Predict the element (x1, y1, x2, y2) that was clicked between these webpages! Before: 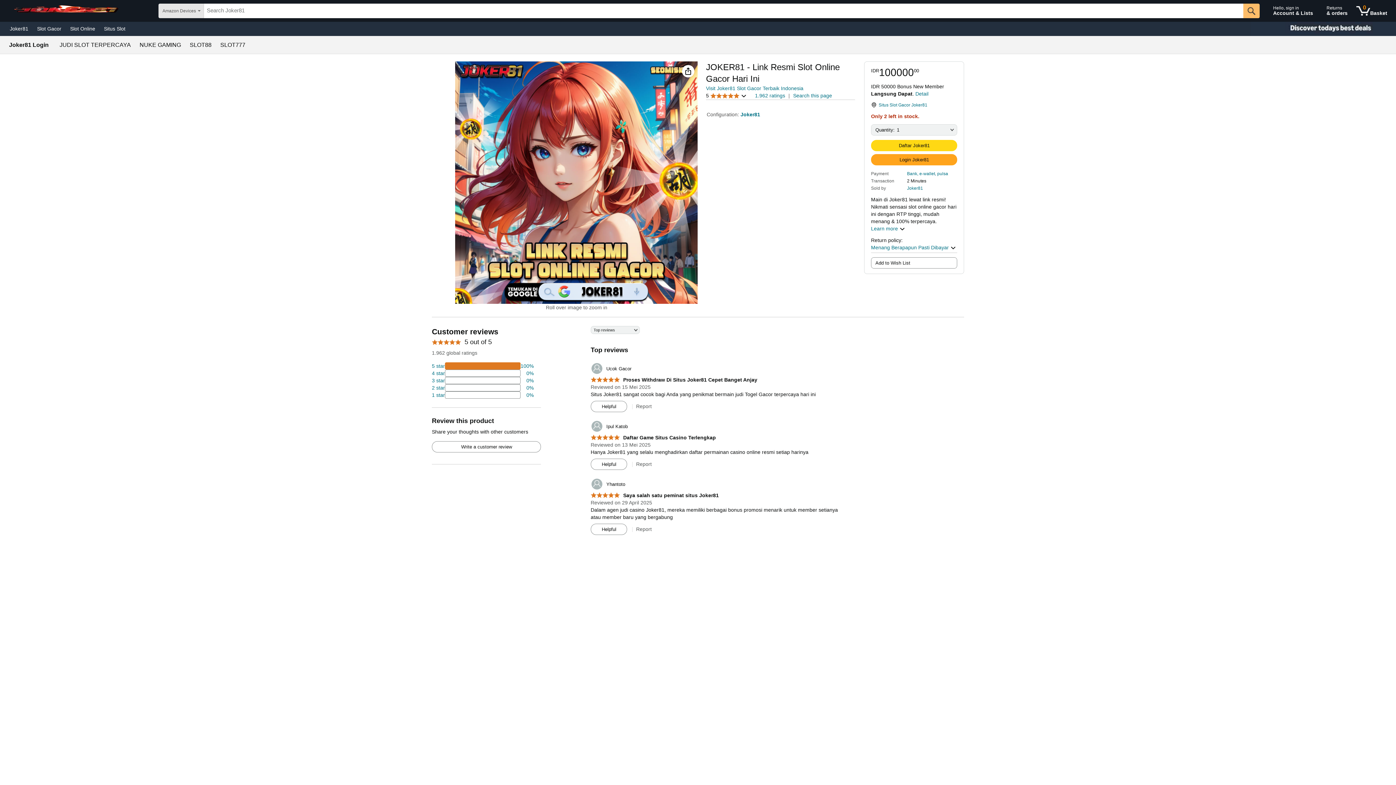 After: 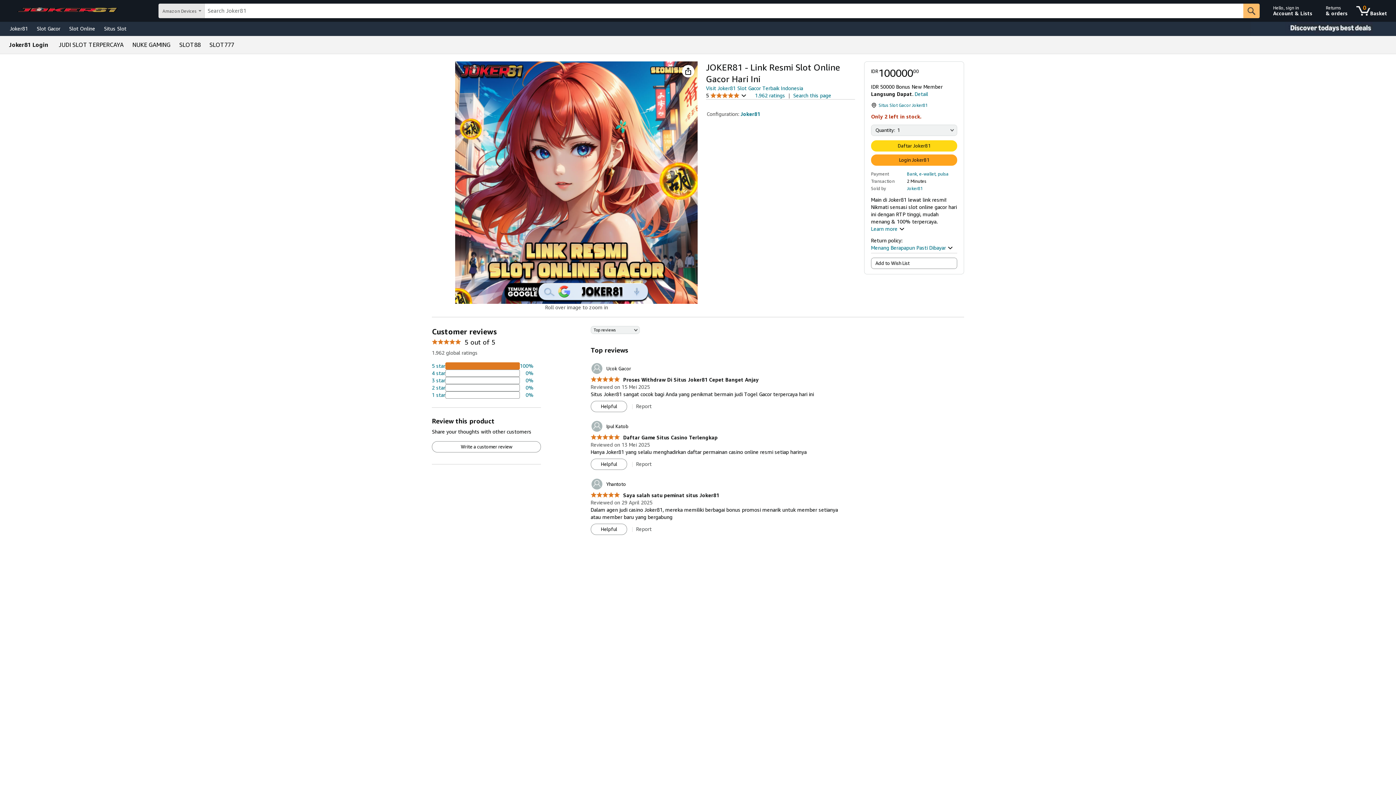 Action: bbox: (32, 23, 65, 33) label: Slot Gacor